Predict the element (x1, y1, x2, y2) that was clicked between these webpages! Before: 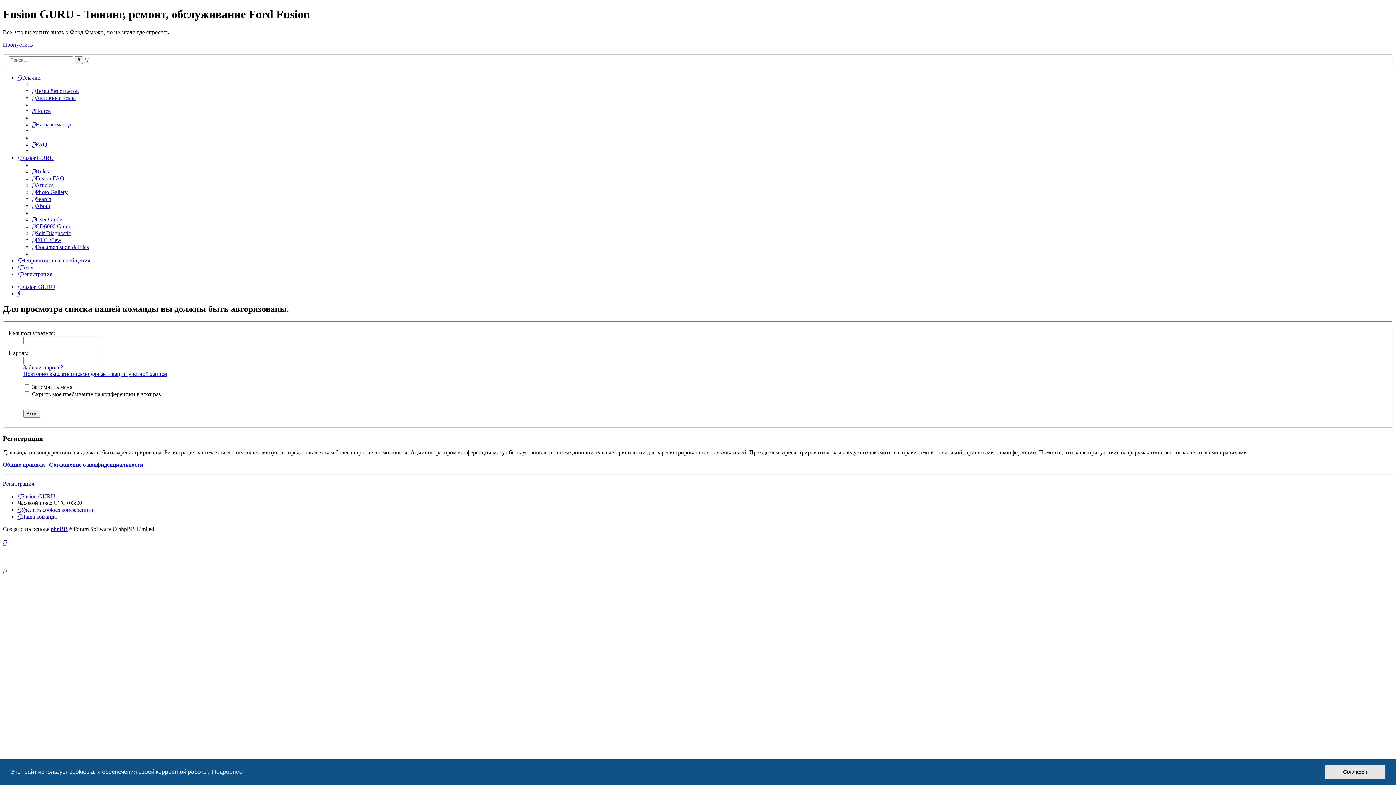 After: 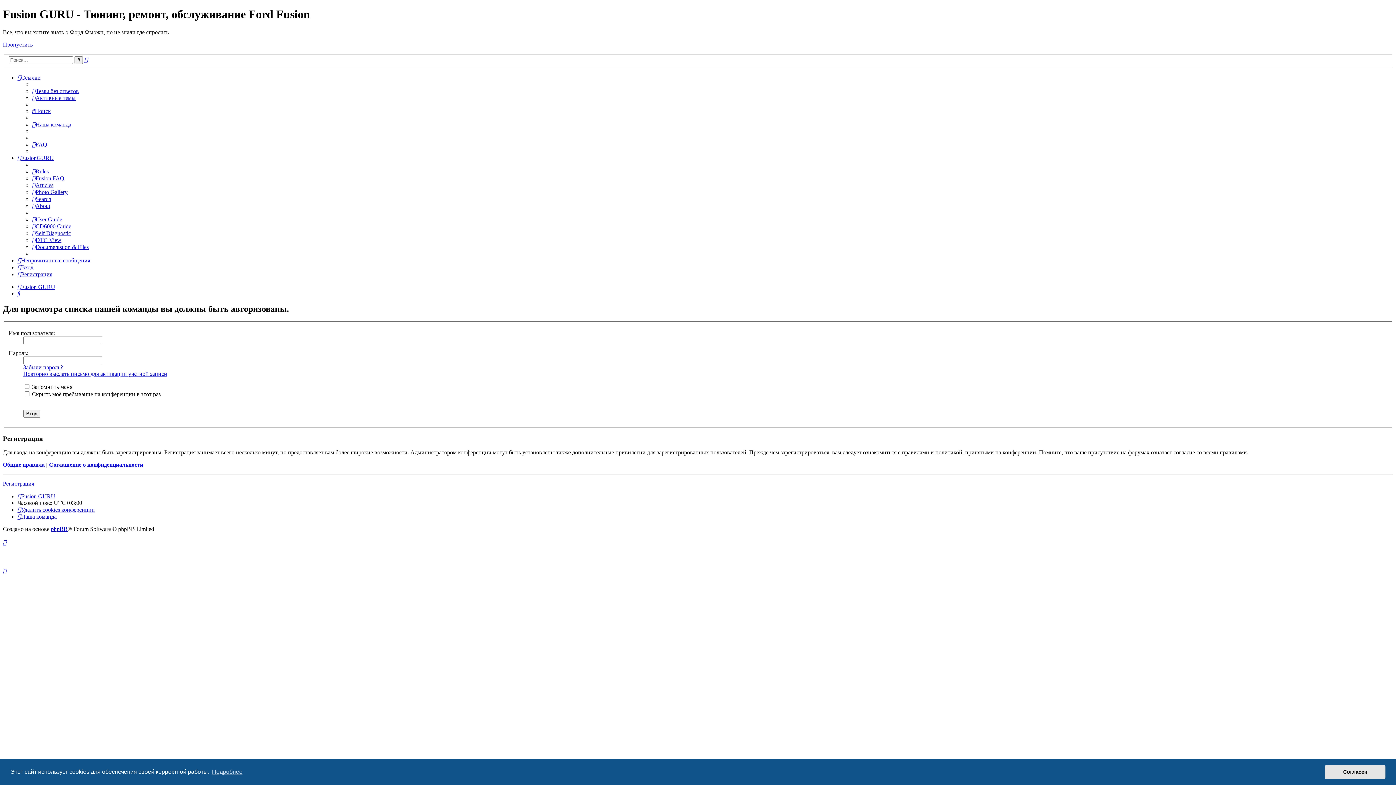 Action: bbox: (32, 121, 71, 127) label: Наша команда